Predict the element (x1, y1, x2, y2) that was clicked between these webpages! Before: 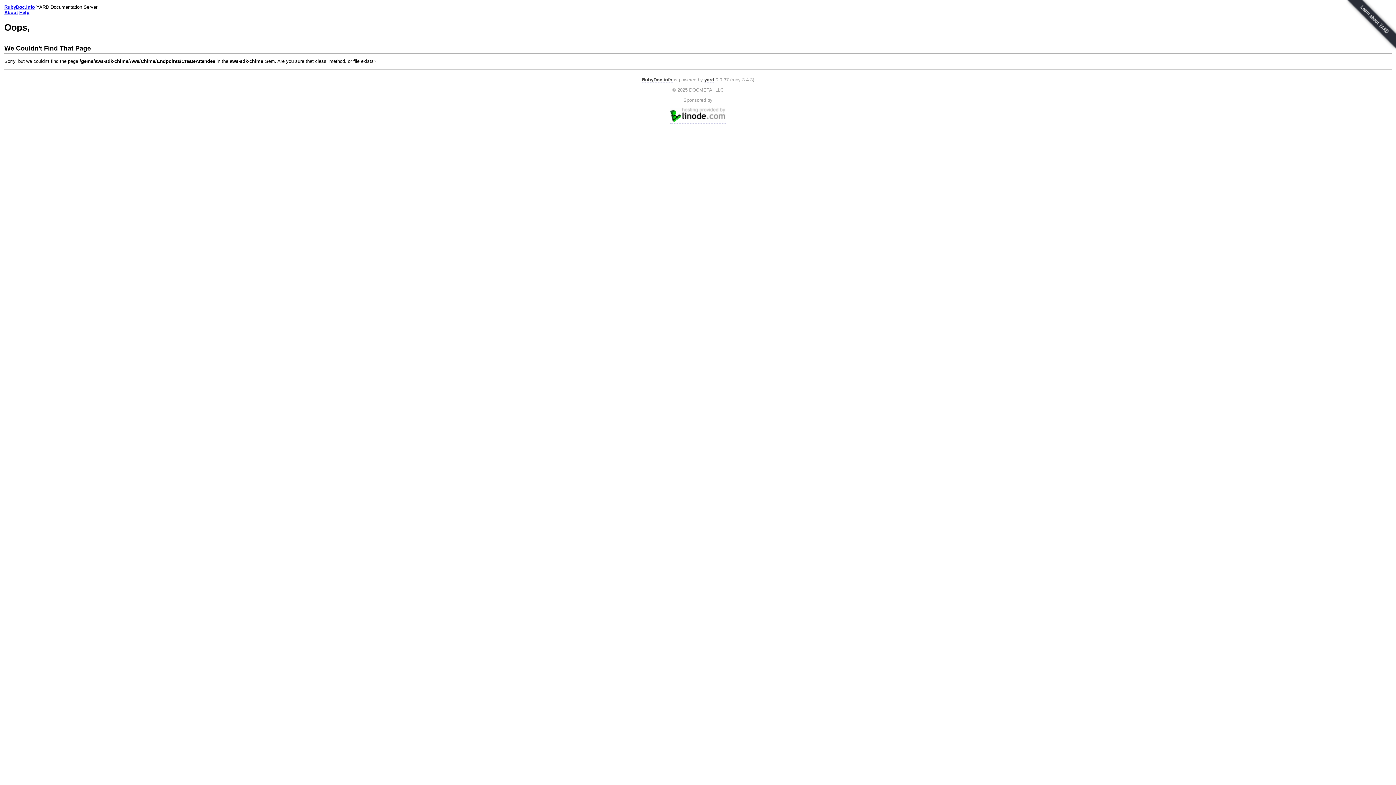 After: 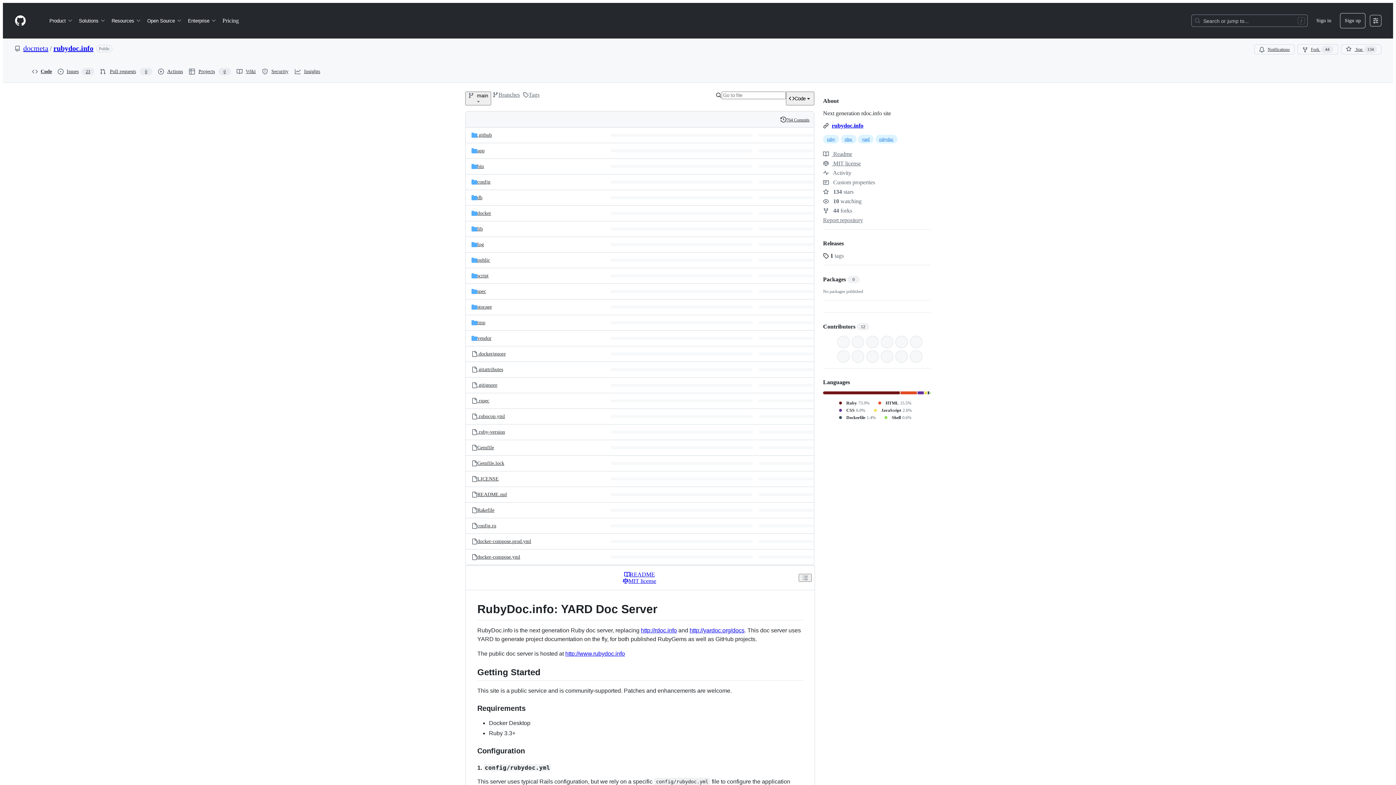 Action: bbox: (642, 77, 672, 82) label: RubyDoc.info